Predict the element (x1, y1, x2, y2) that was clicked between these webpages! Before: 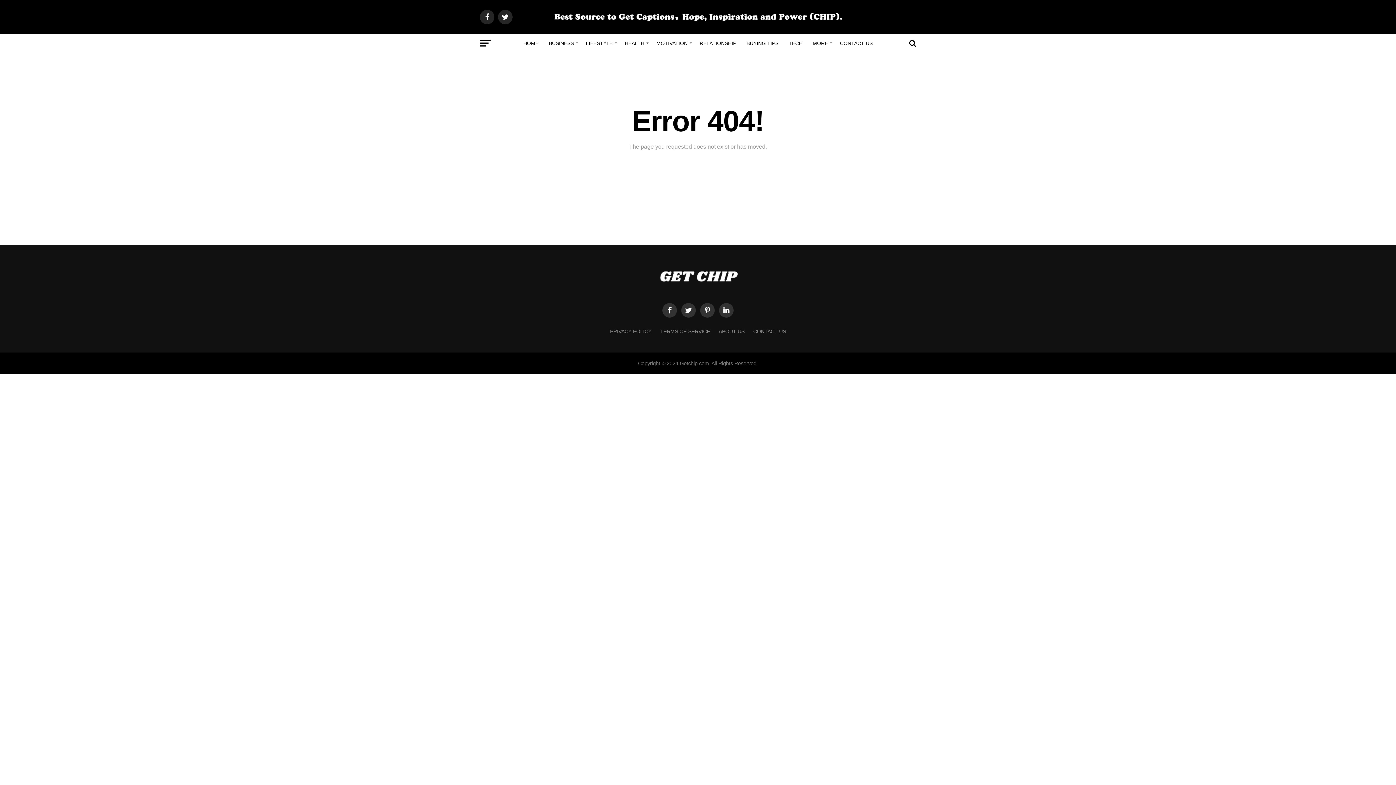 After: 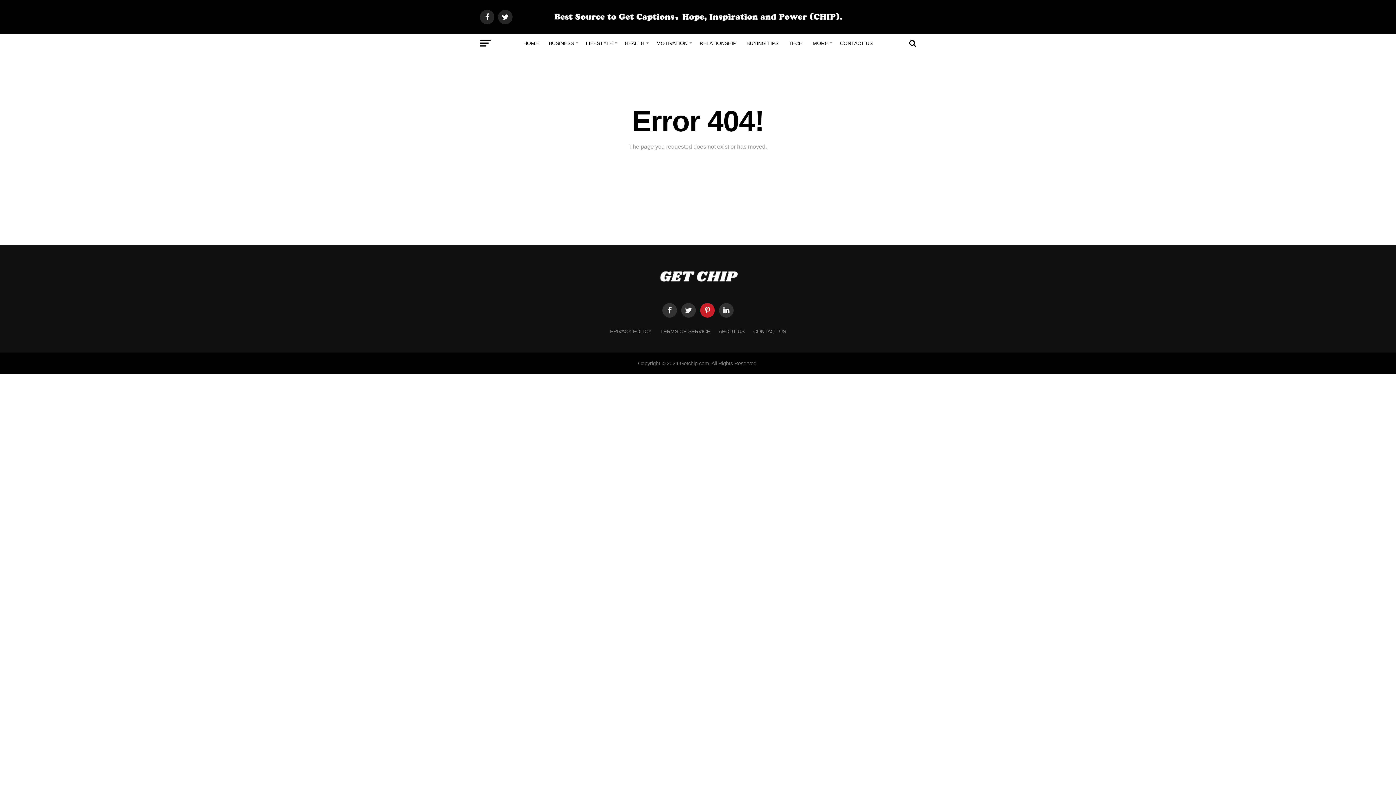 Action: bbox: (700, 303, 714, 317)